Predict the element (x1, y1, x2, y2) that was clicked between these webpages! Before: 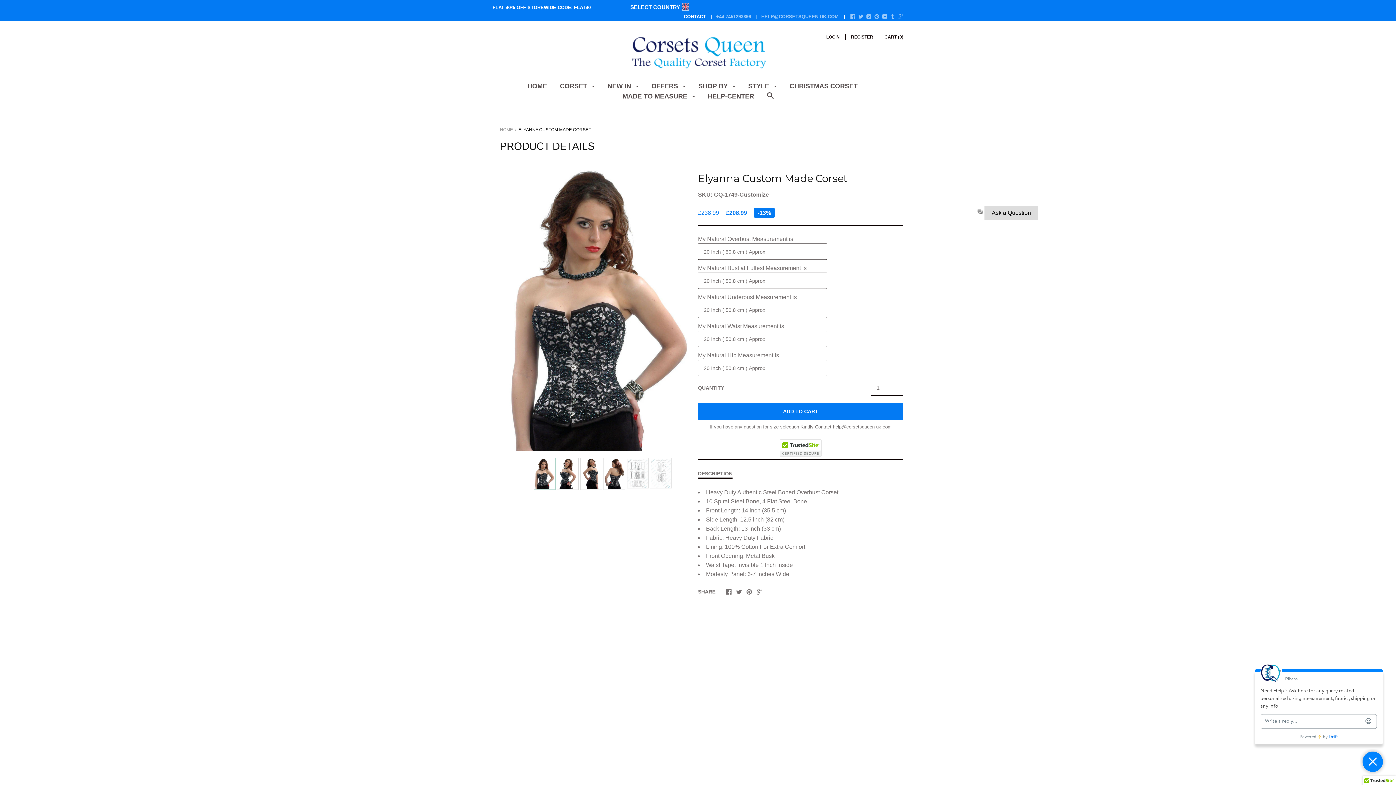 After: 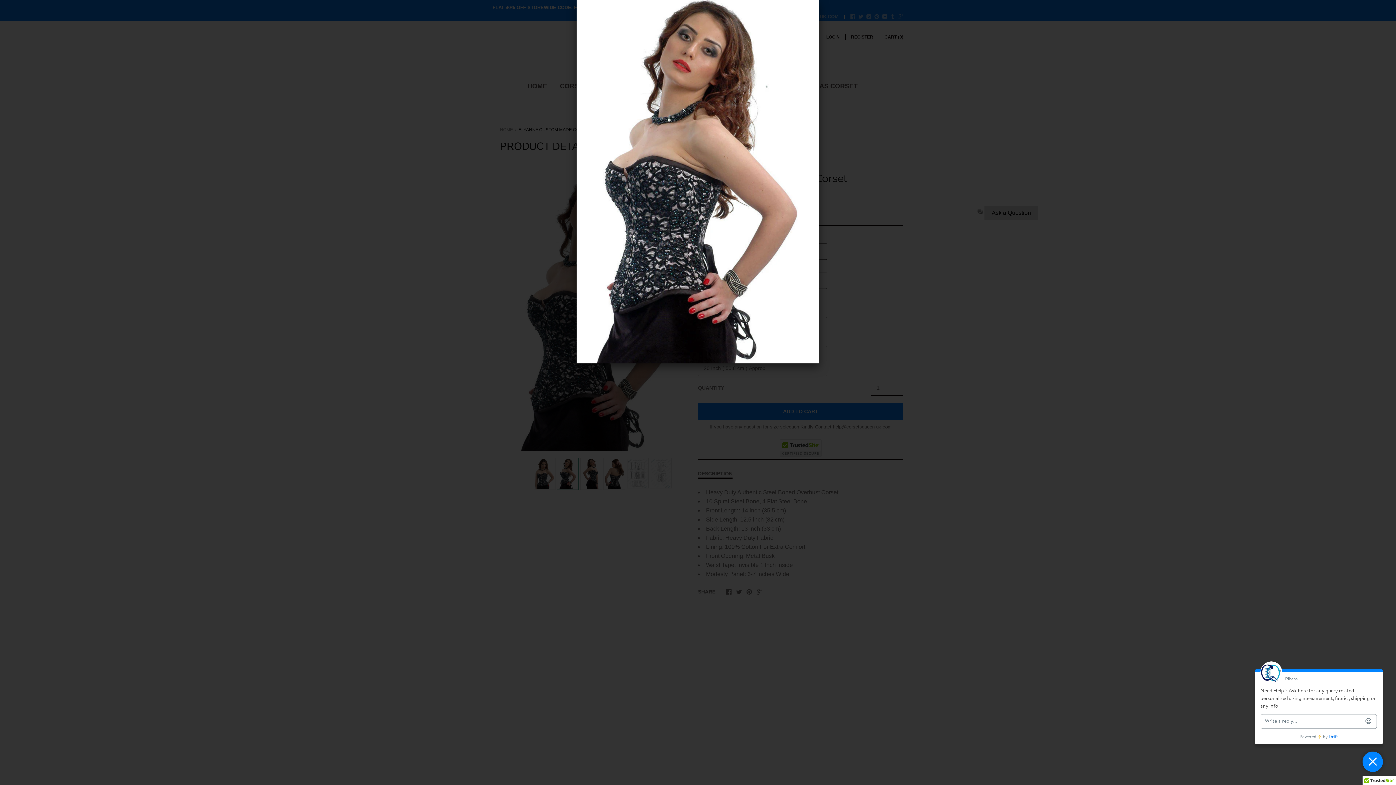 Action: bbox: (556, 458, 578, 490)